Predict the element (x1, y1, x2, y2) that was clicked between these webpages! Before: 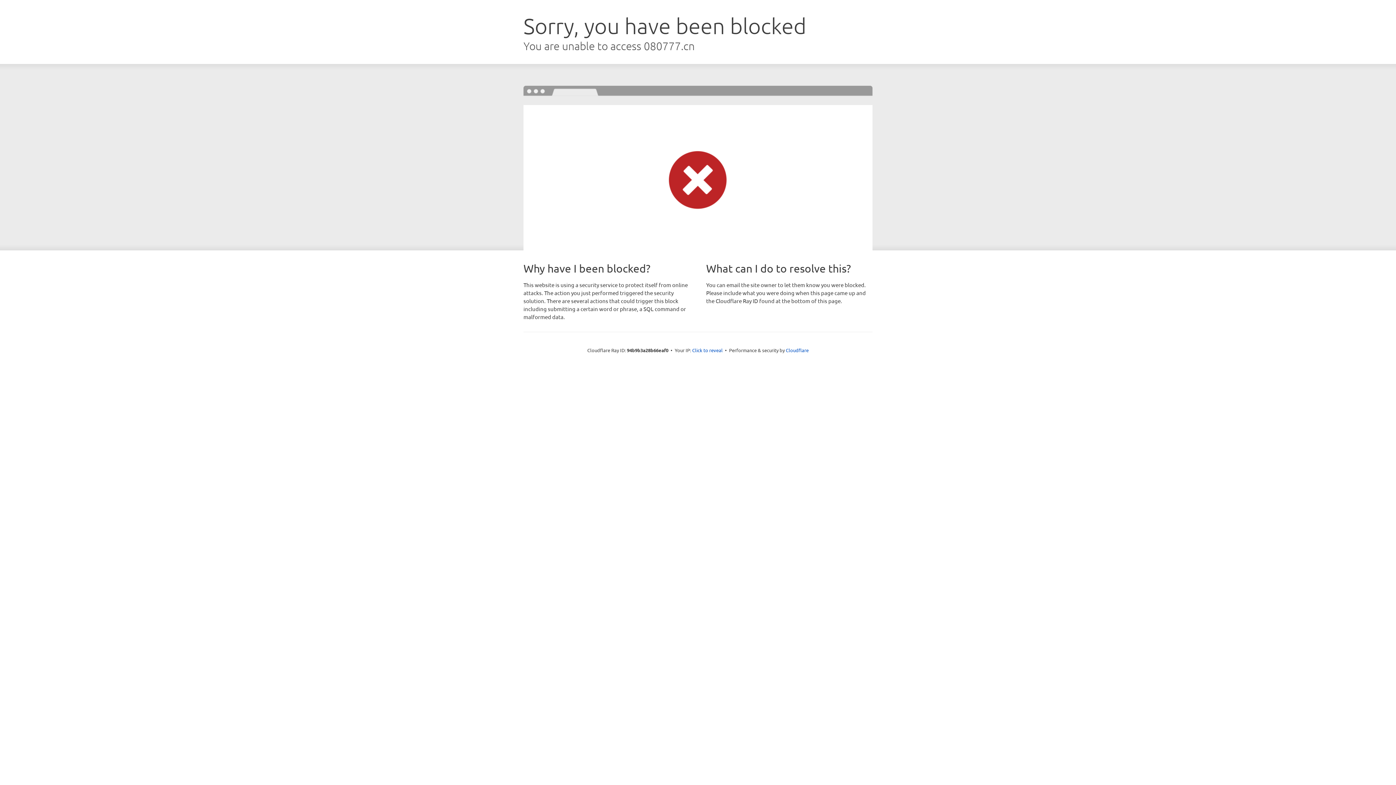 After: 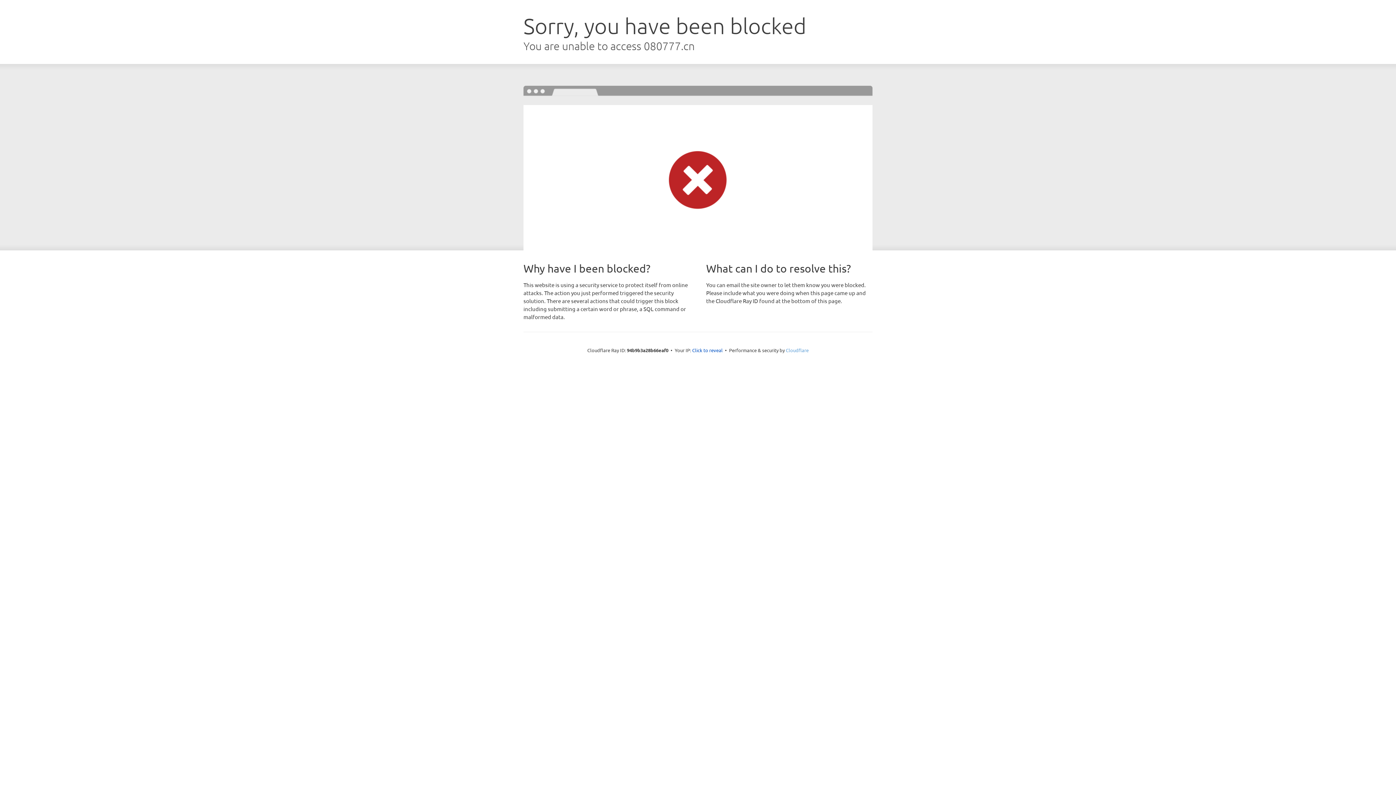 Action: bbox: (786, 347, 808, 353) label: Cloudflare